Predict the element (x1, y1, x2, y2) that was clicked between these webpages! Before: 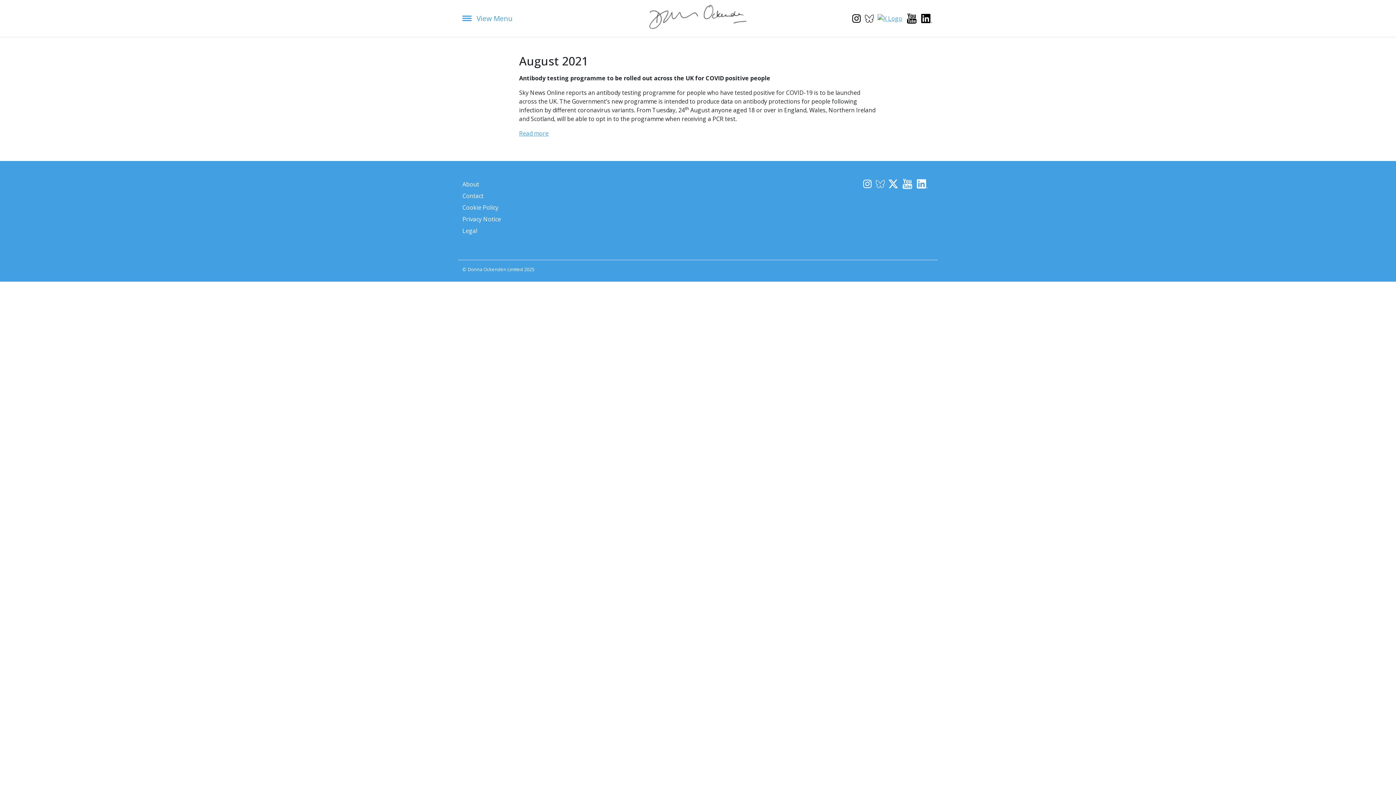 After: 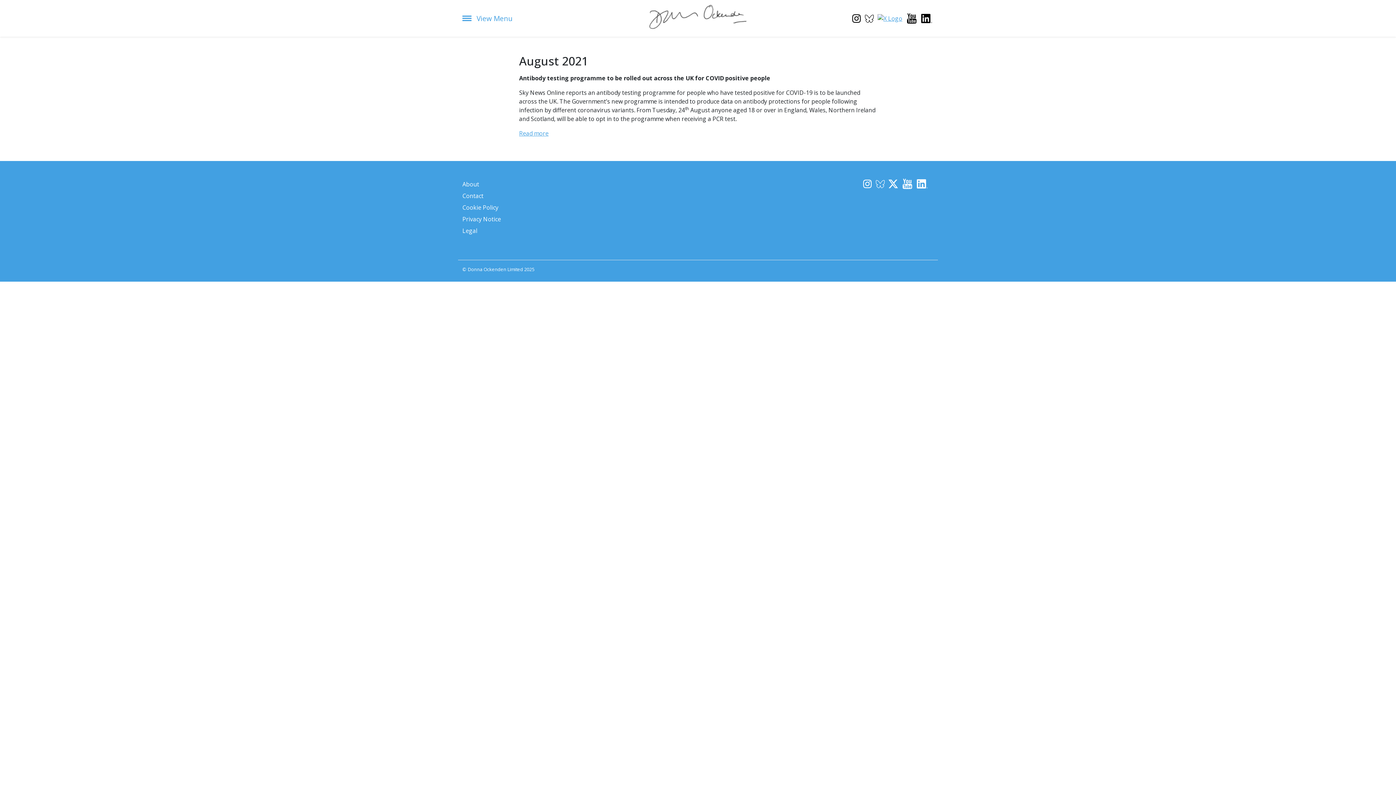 Action: bbox: (864, 13, 876, 21)